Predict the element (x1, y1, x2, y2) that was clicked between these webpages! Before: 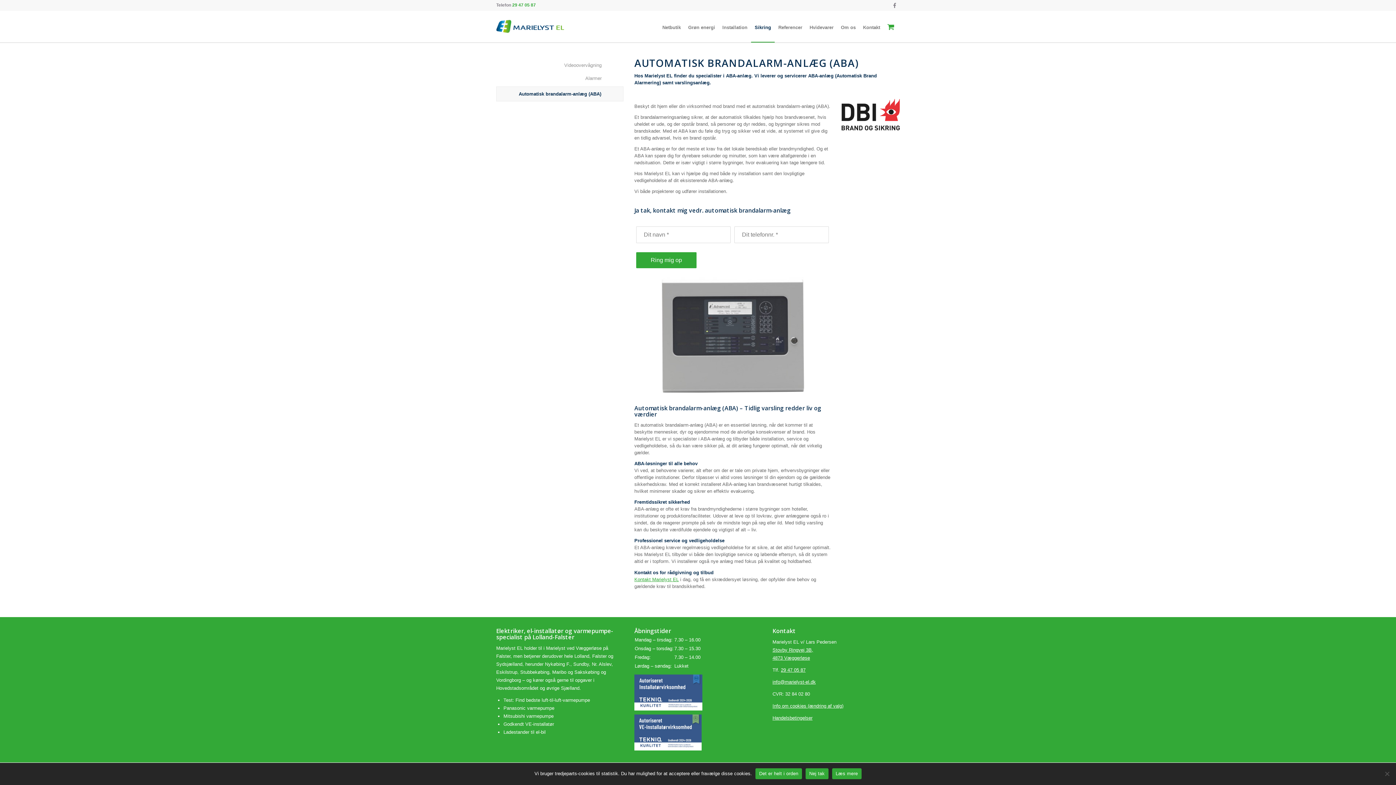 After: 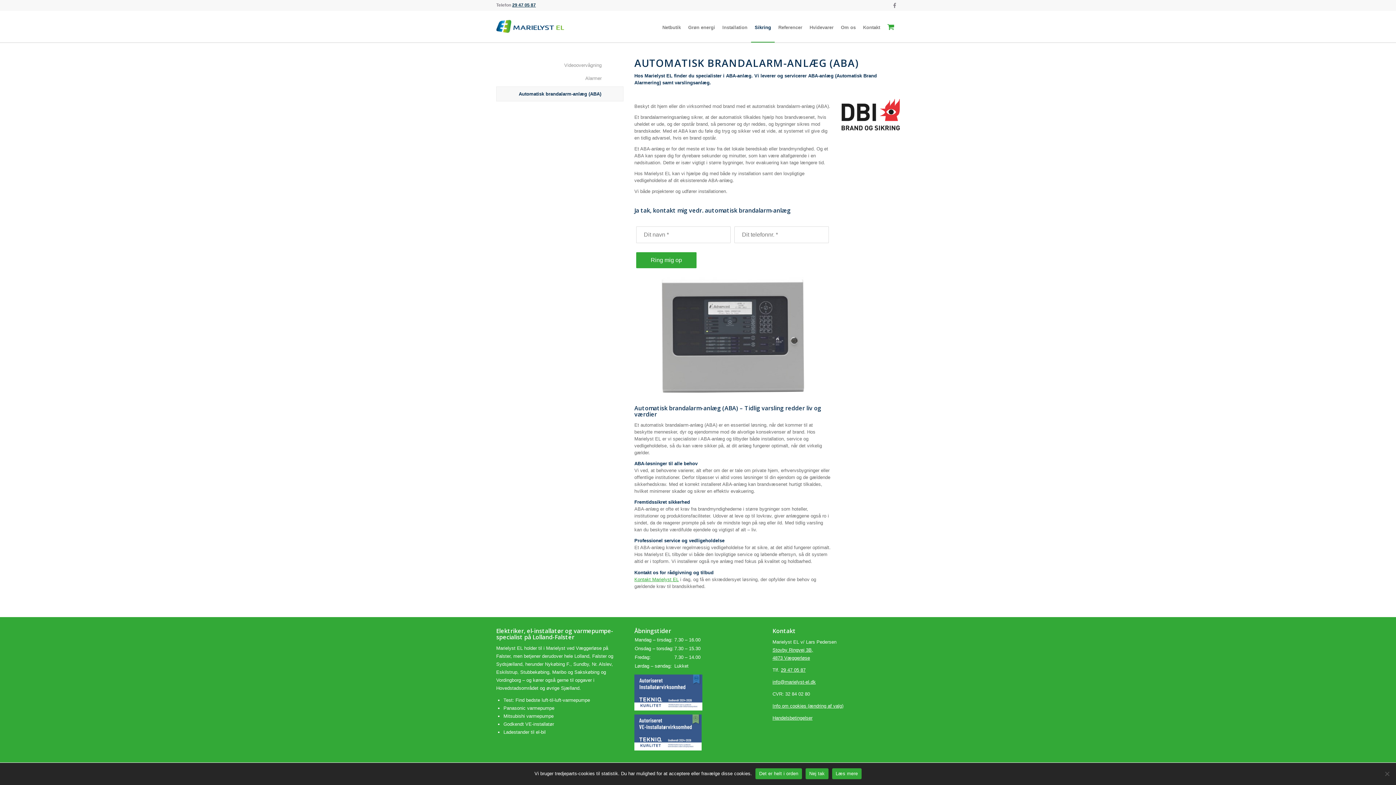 Action: label: 29 47 05 87 bbox: (512, 2, 536, 7)